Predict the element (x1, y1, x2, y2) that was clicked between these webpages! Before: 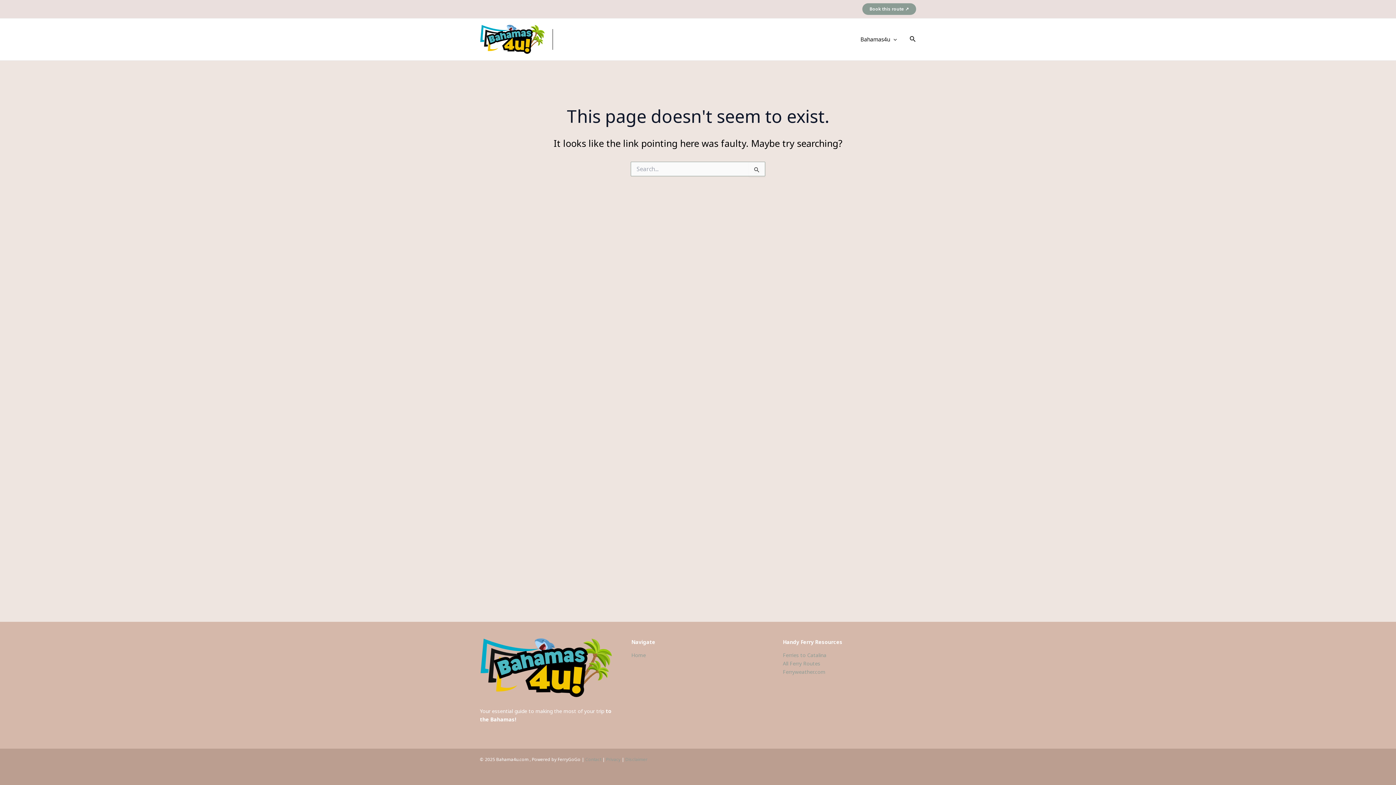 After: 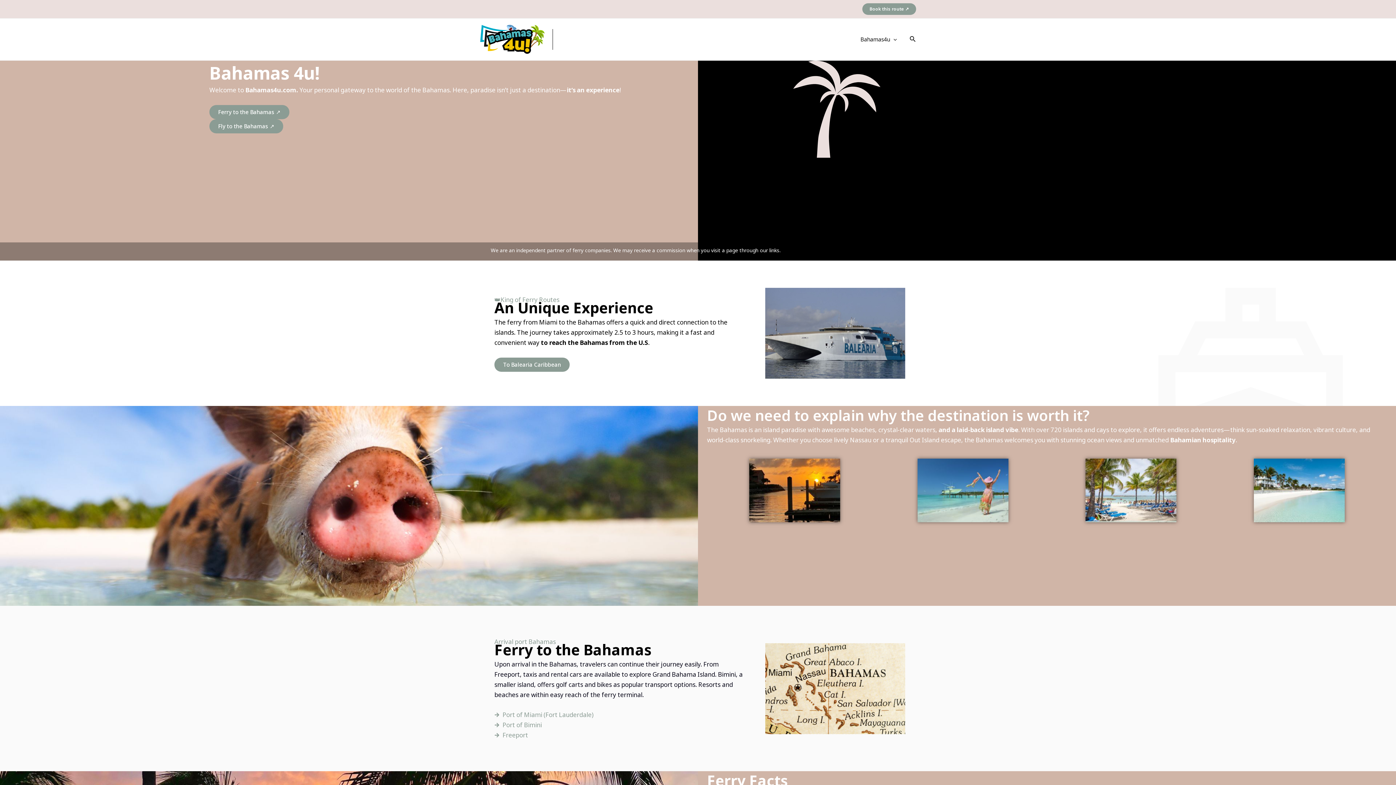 Action: bbox: (480, 34, 545, 42)